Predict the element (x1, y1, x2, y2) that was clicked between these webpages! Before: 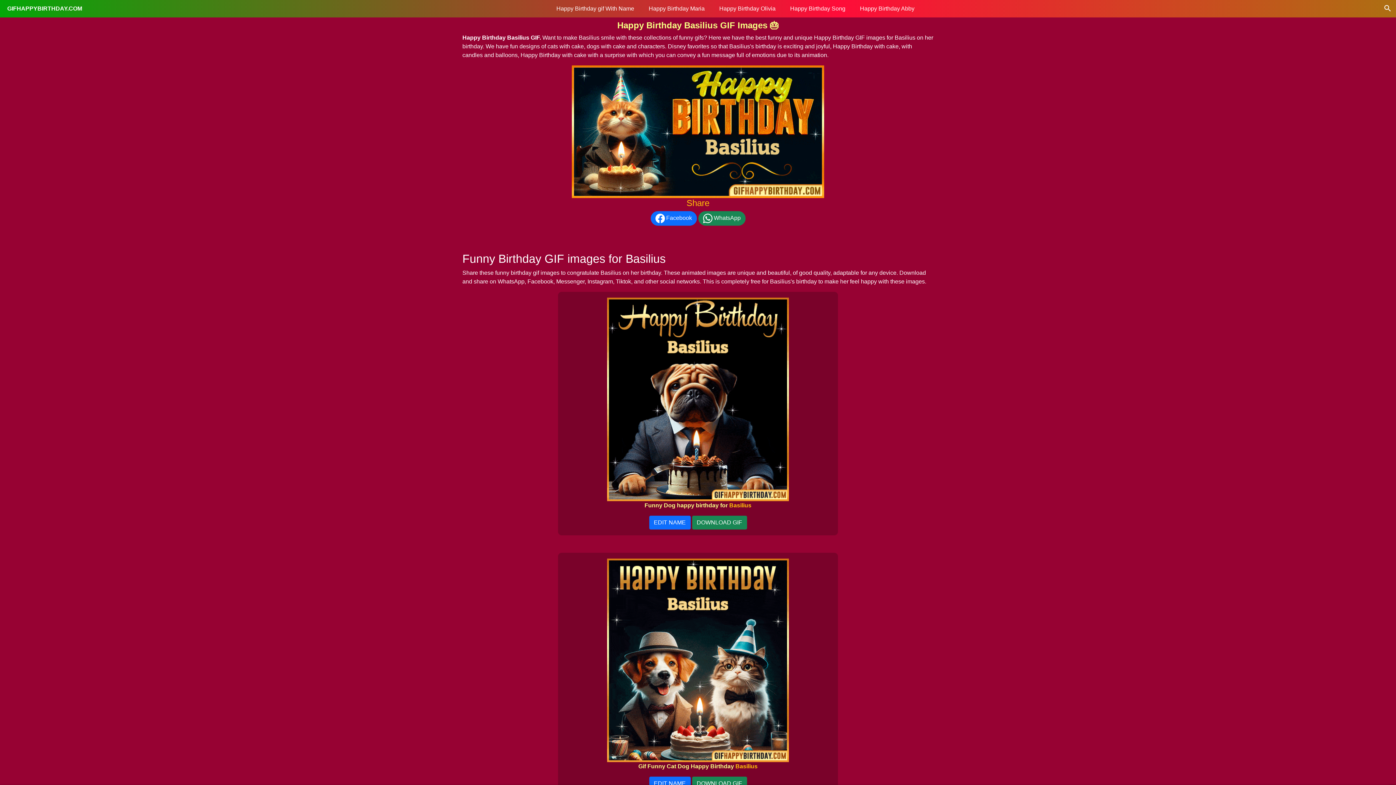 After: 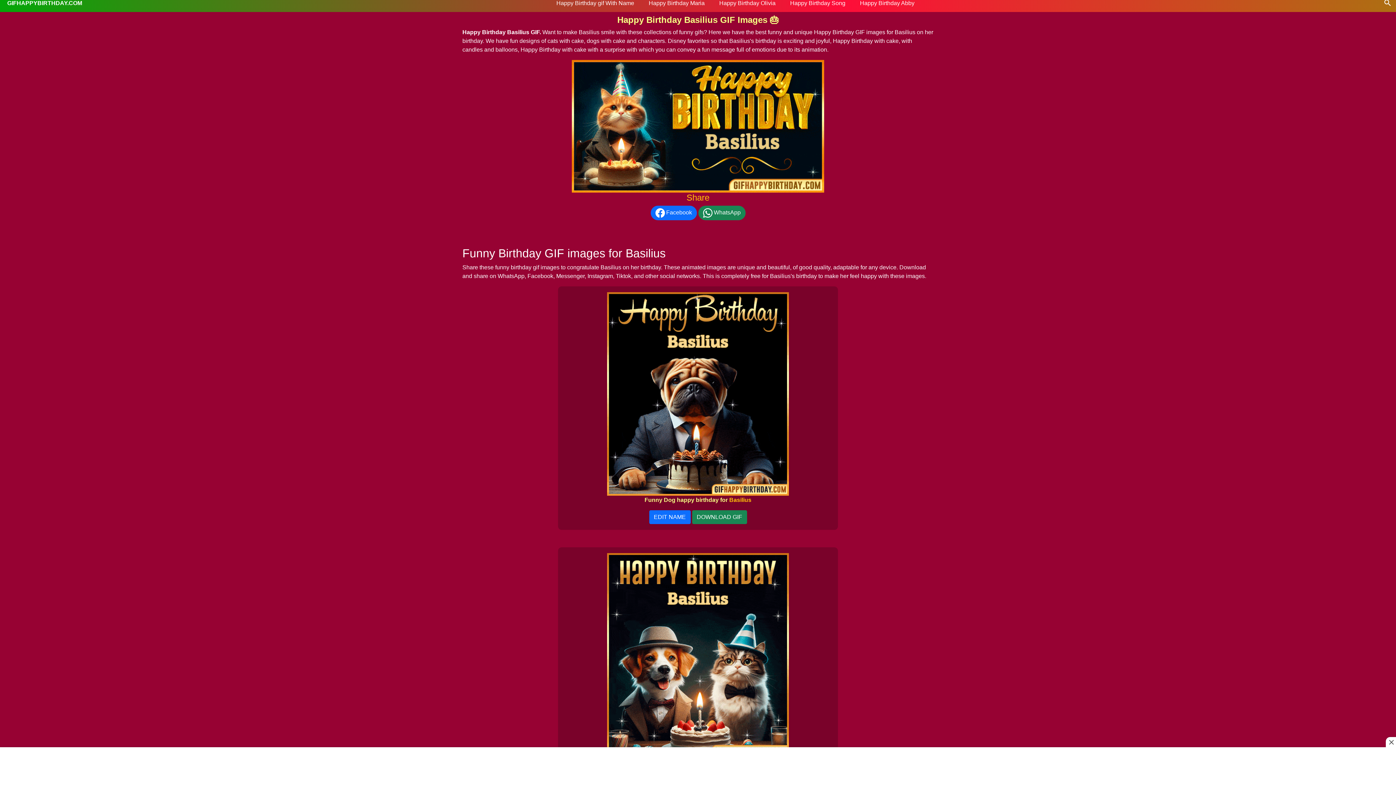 Action: bbox: (649, 777, 690, 790) label: EDIT NAME